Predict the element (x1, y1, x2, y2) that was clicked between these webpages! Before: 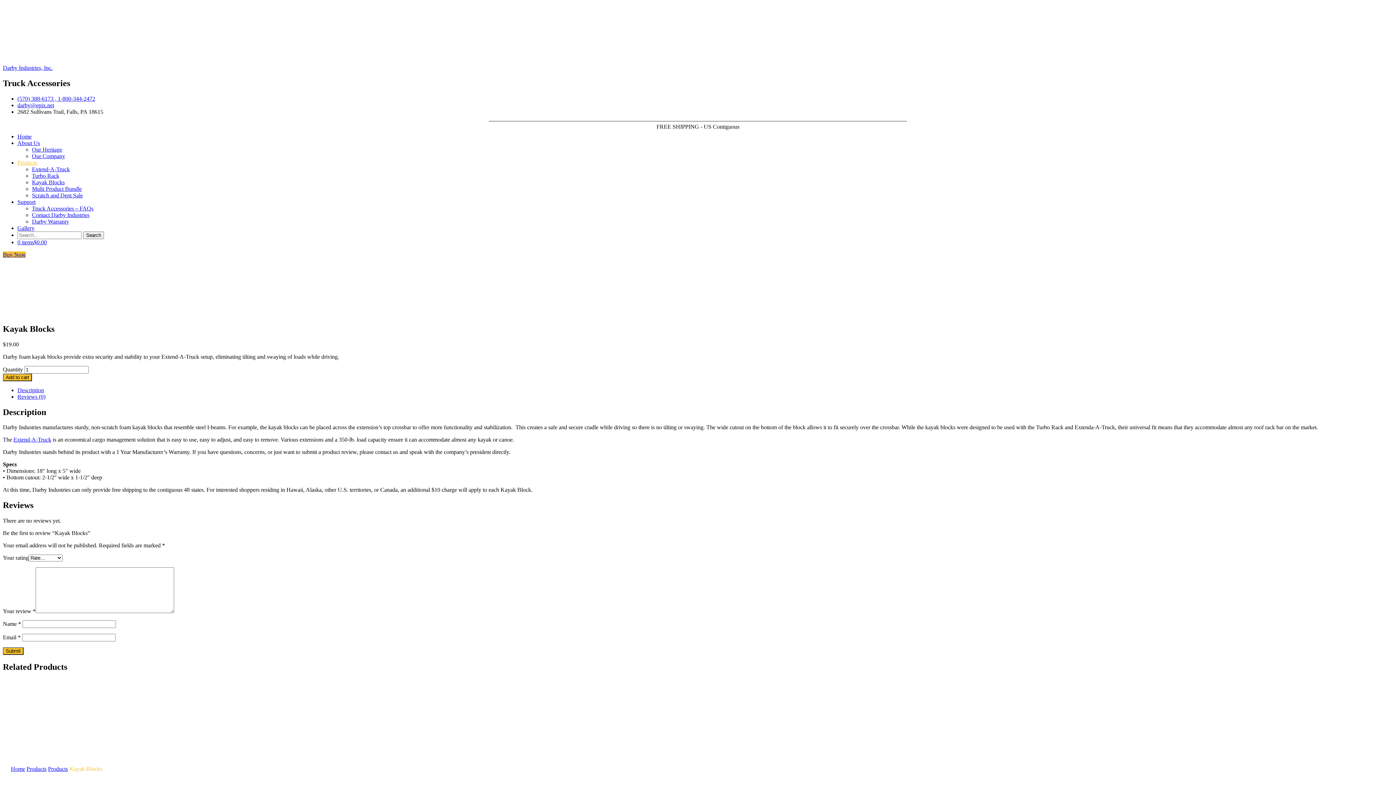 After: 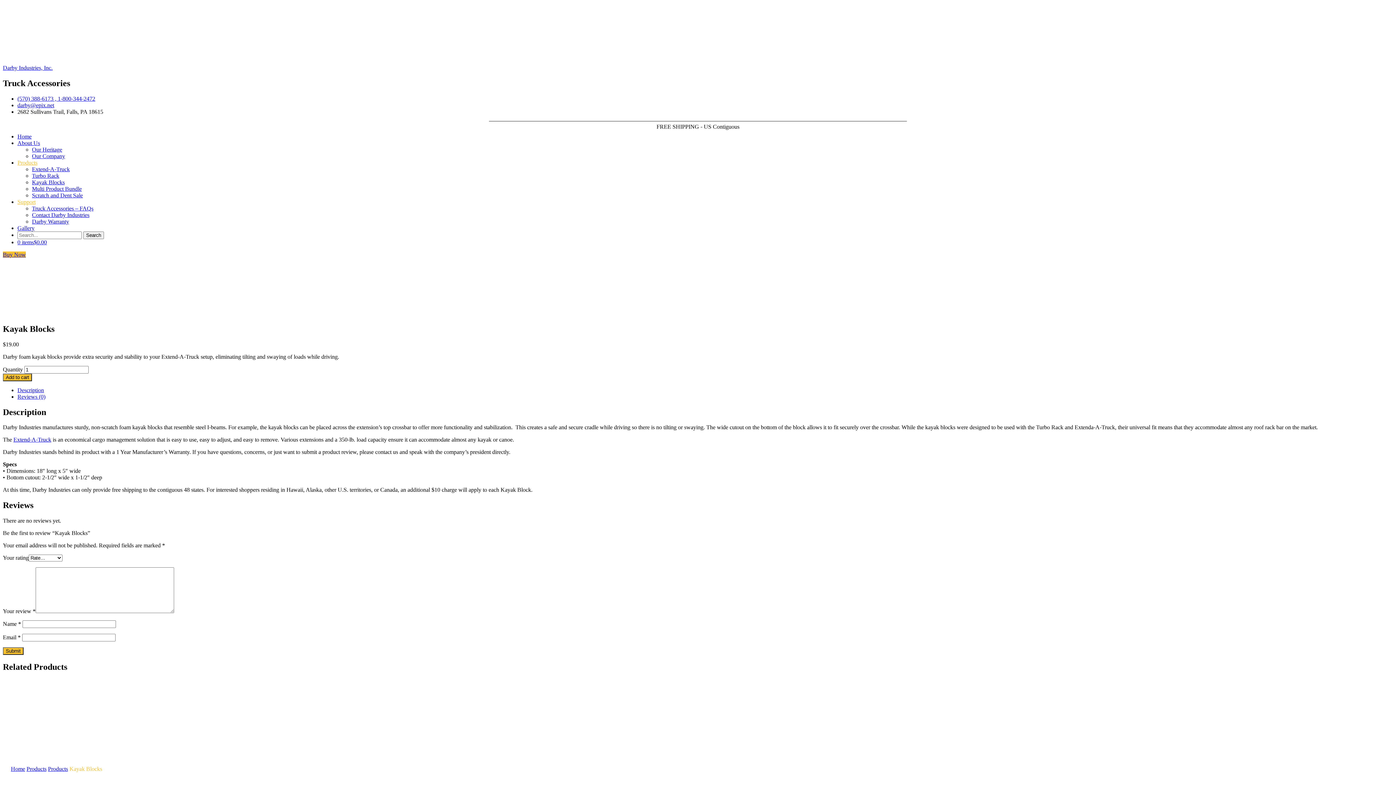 Action: bbox: (32, 211, 89, 218) label: Contact Darby Industries